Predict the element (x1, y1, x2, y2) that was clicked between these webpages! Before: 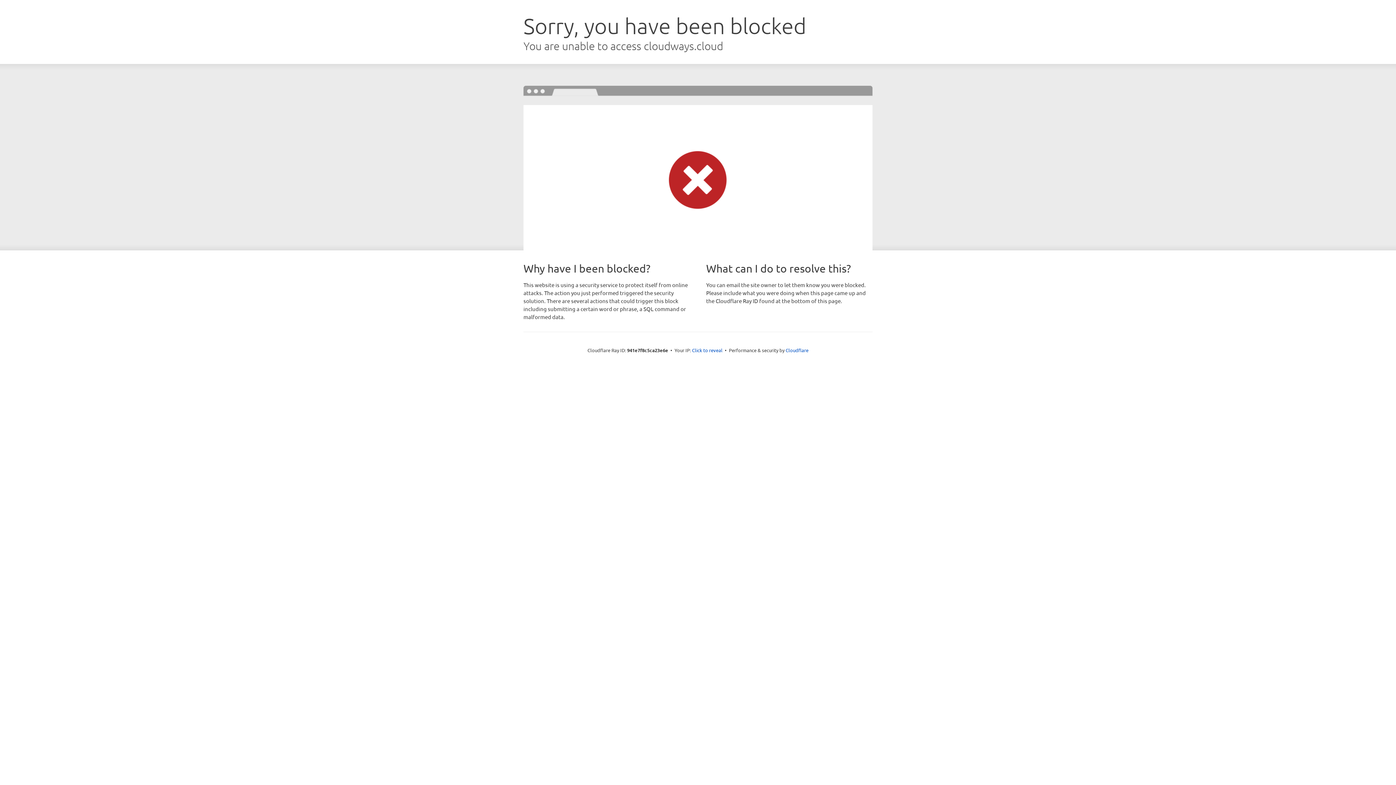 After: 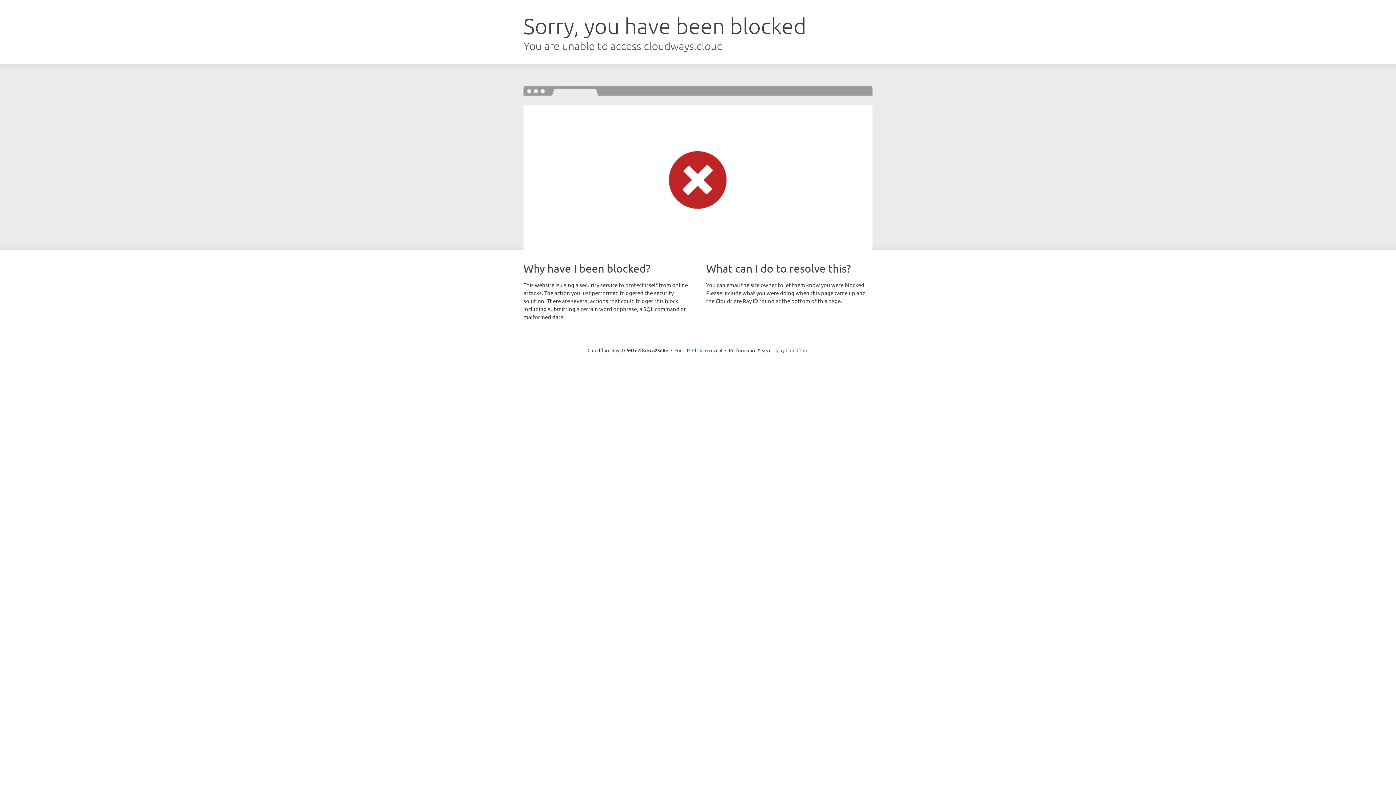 Action: label: Cloudflare bbox: (785, 347, 808, 353)